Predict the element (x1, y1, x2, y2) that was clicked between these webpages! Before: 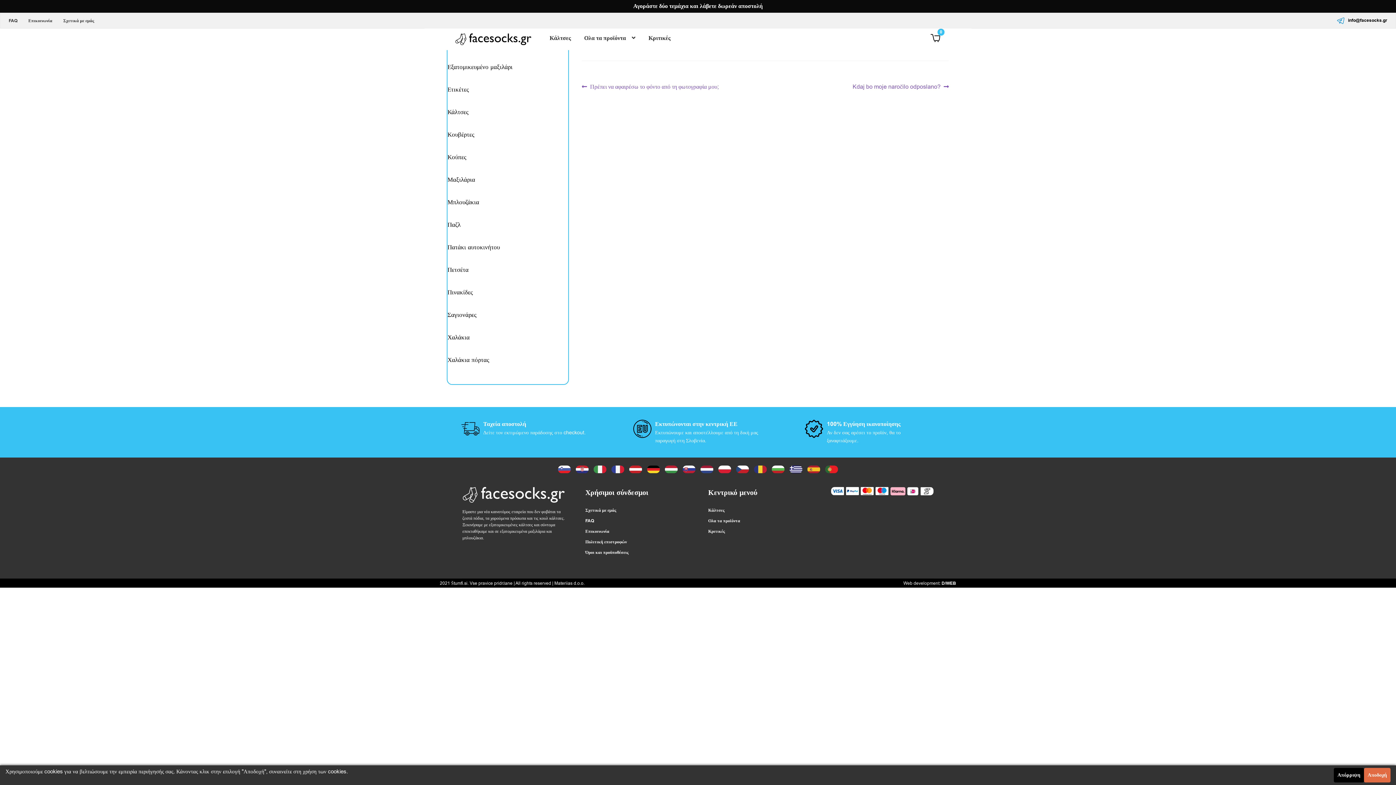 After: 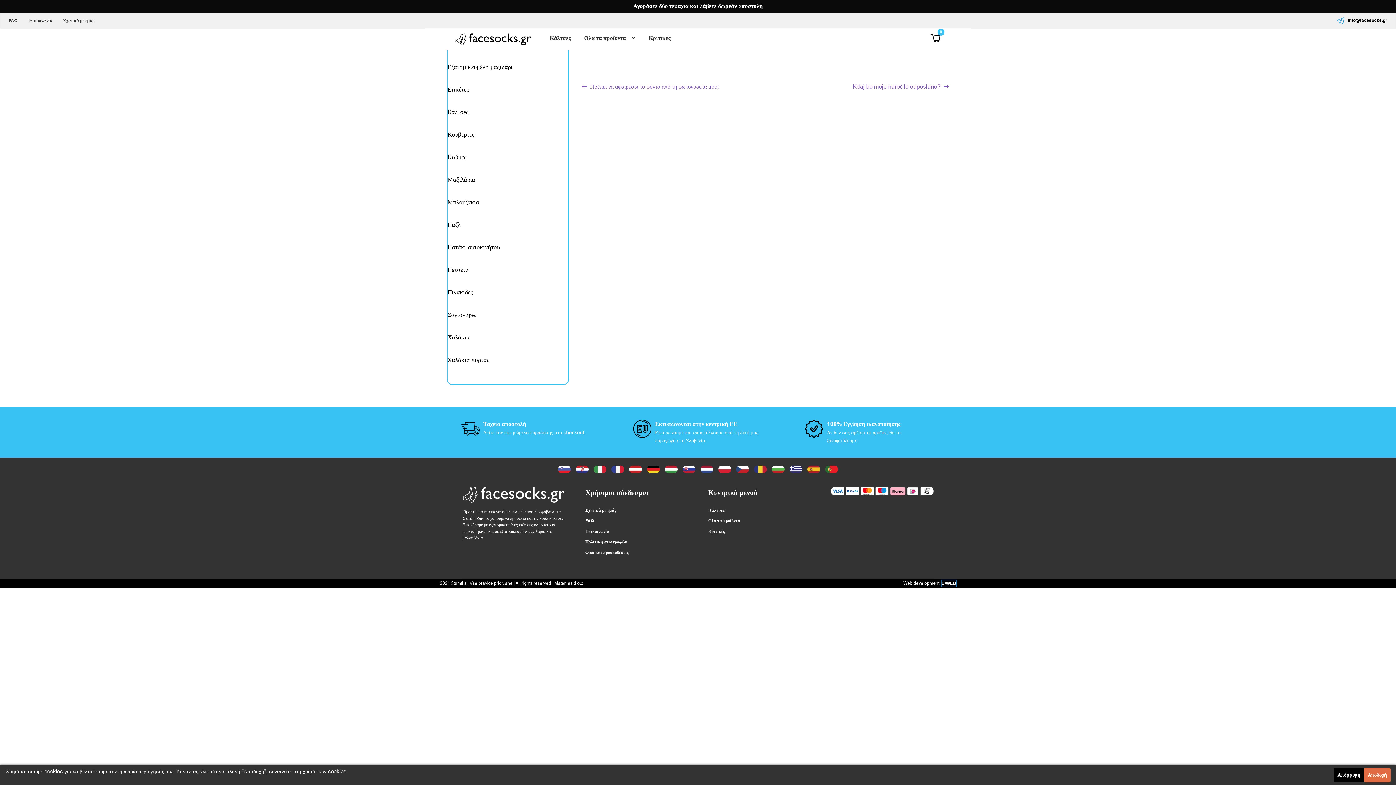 Action: label: D/WEB bbox: (941, 580, 956, 586)